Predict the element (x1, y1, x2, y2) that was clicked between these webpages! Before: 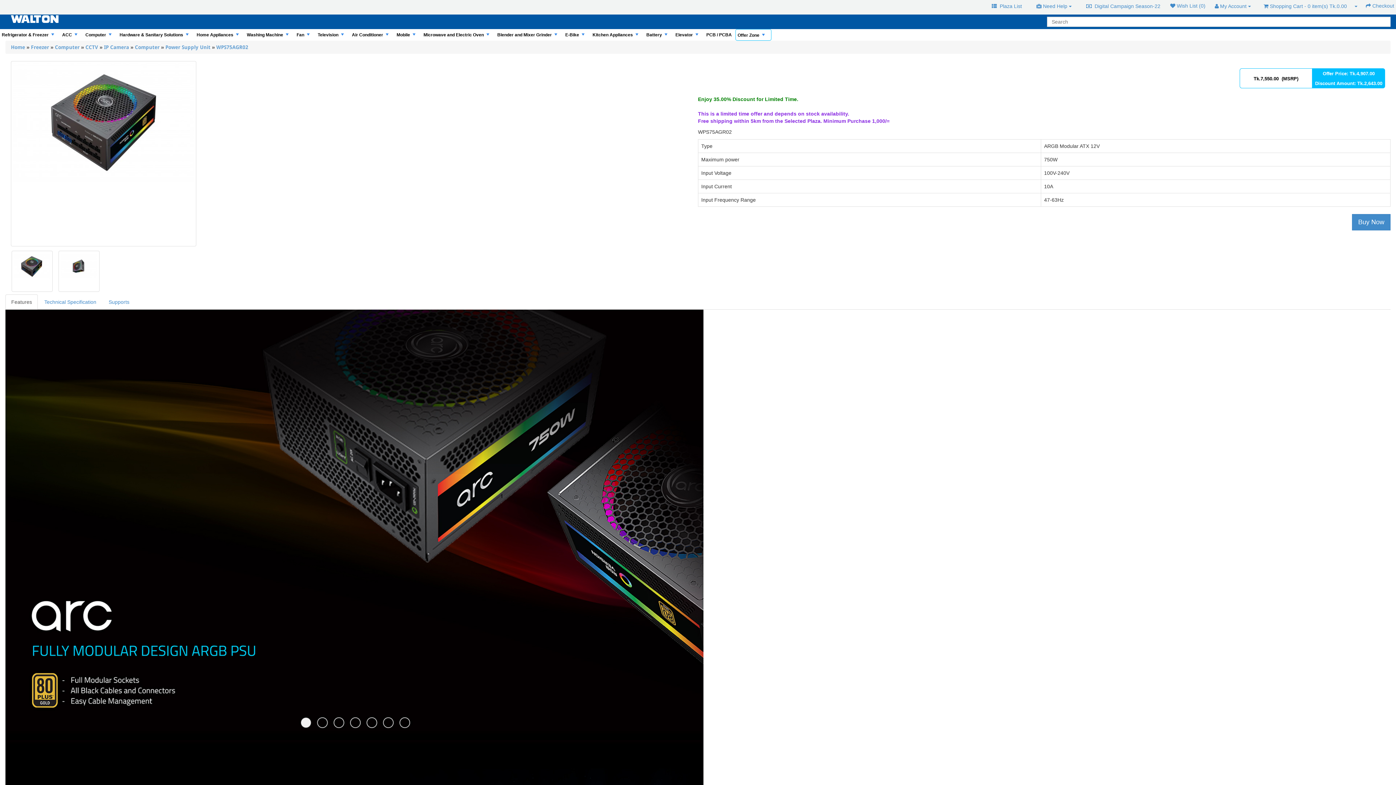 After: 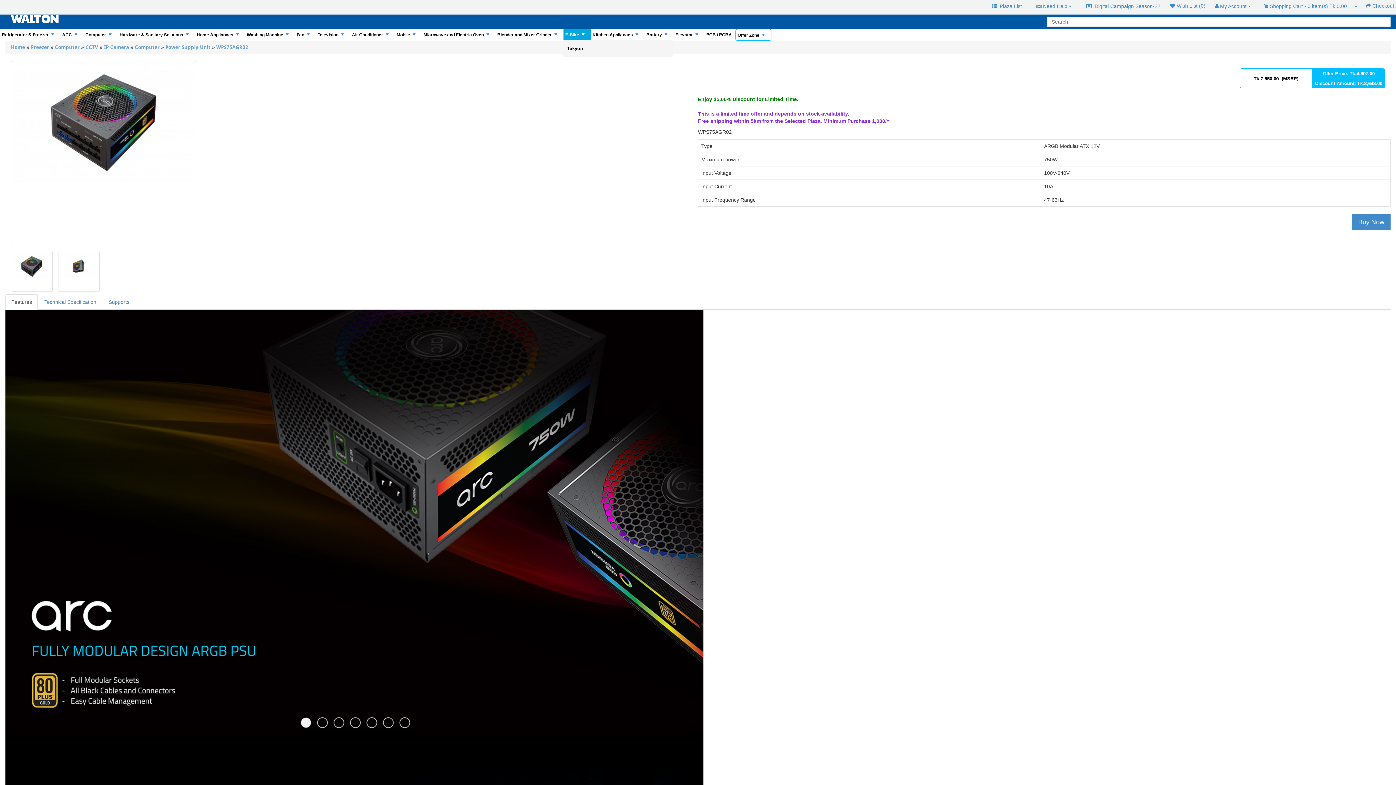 Action: bbox: (563, 29, 590, 40) label: +
E-Bike